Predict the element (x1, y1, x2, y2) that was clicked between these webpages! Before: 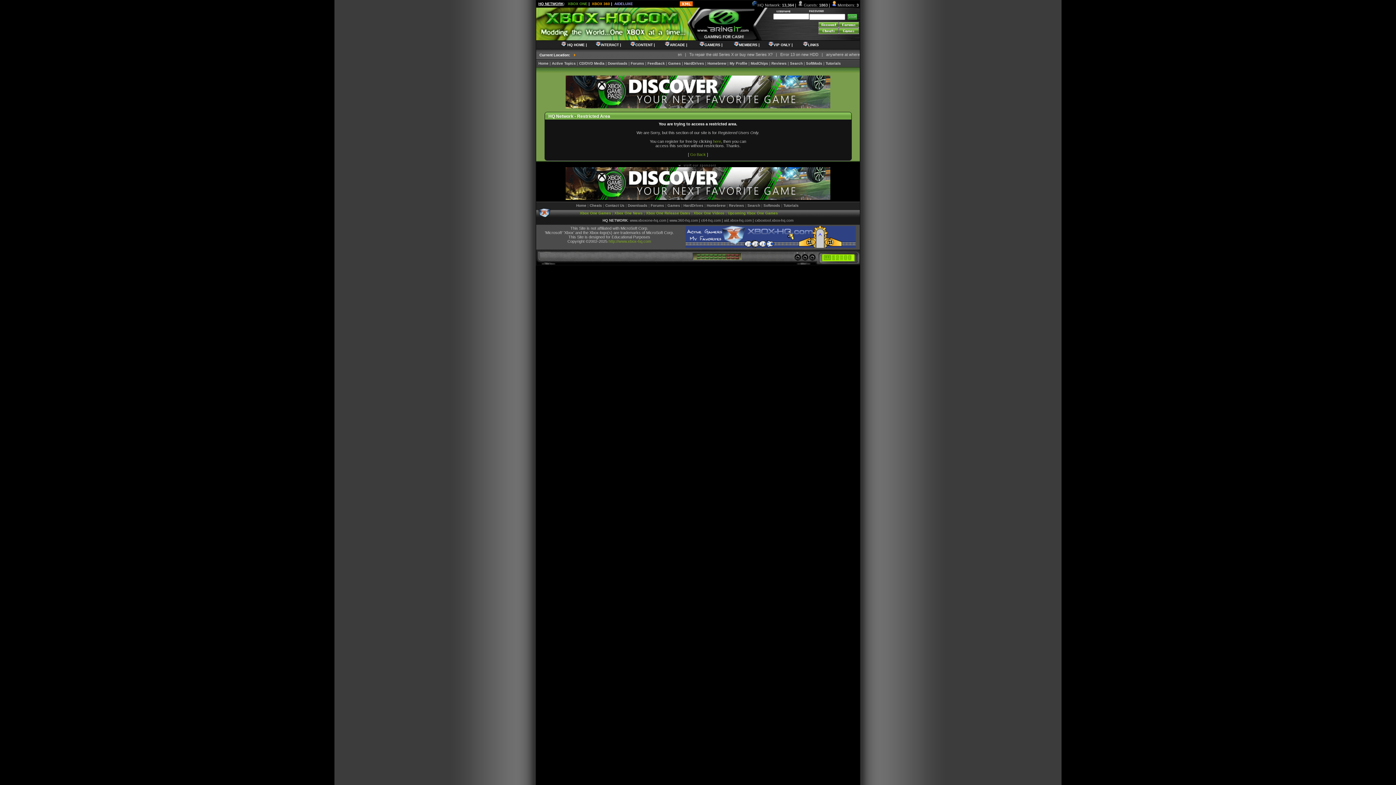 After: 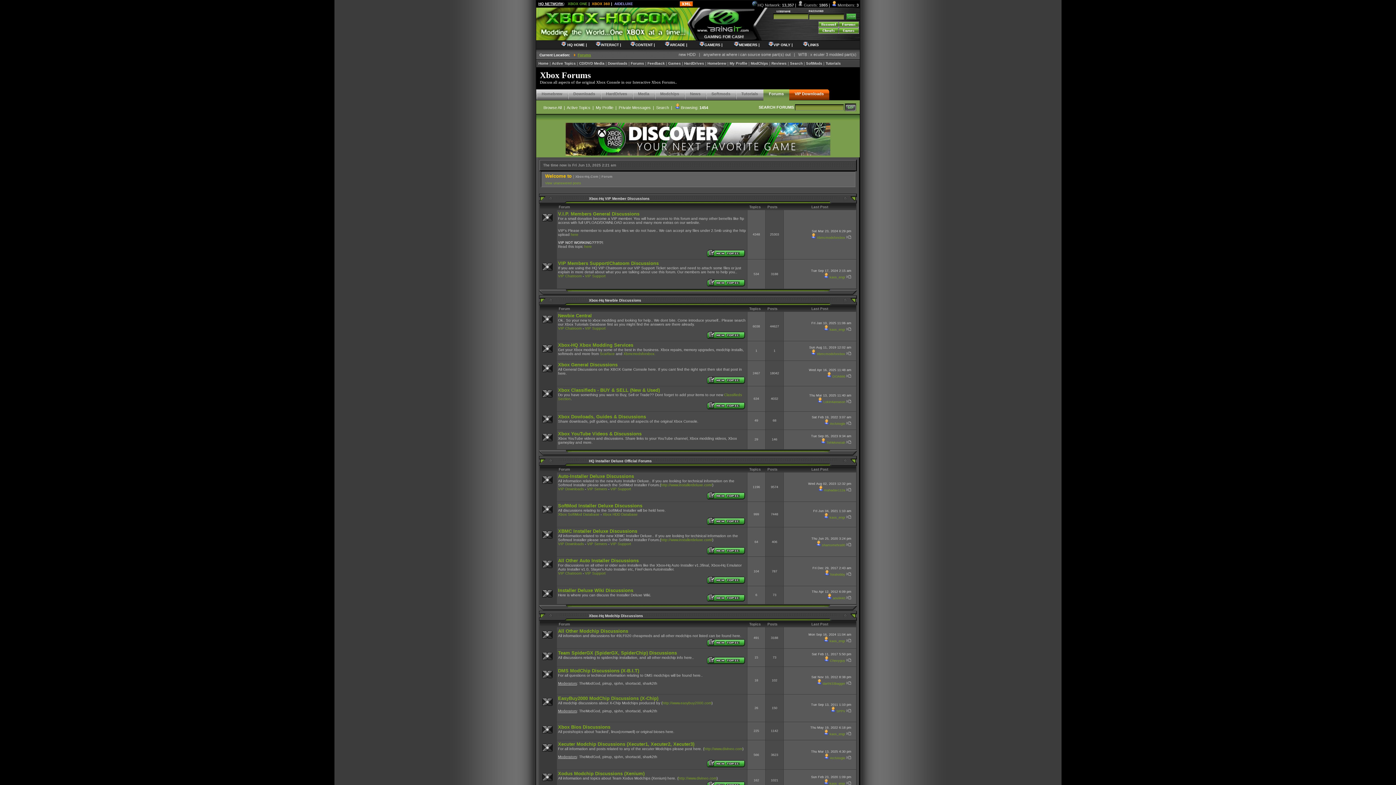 Action: bbox: (650, 203, 664, 207) label: Forums